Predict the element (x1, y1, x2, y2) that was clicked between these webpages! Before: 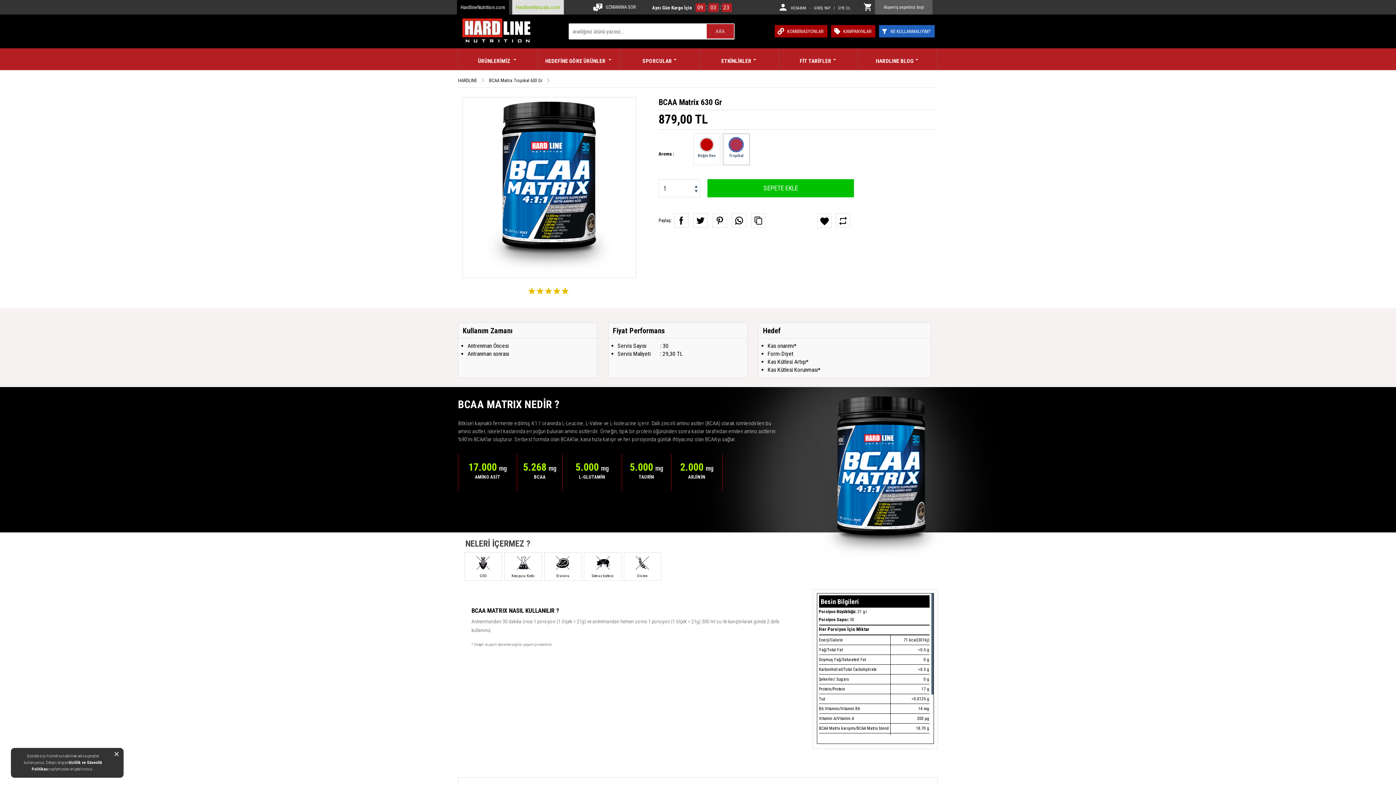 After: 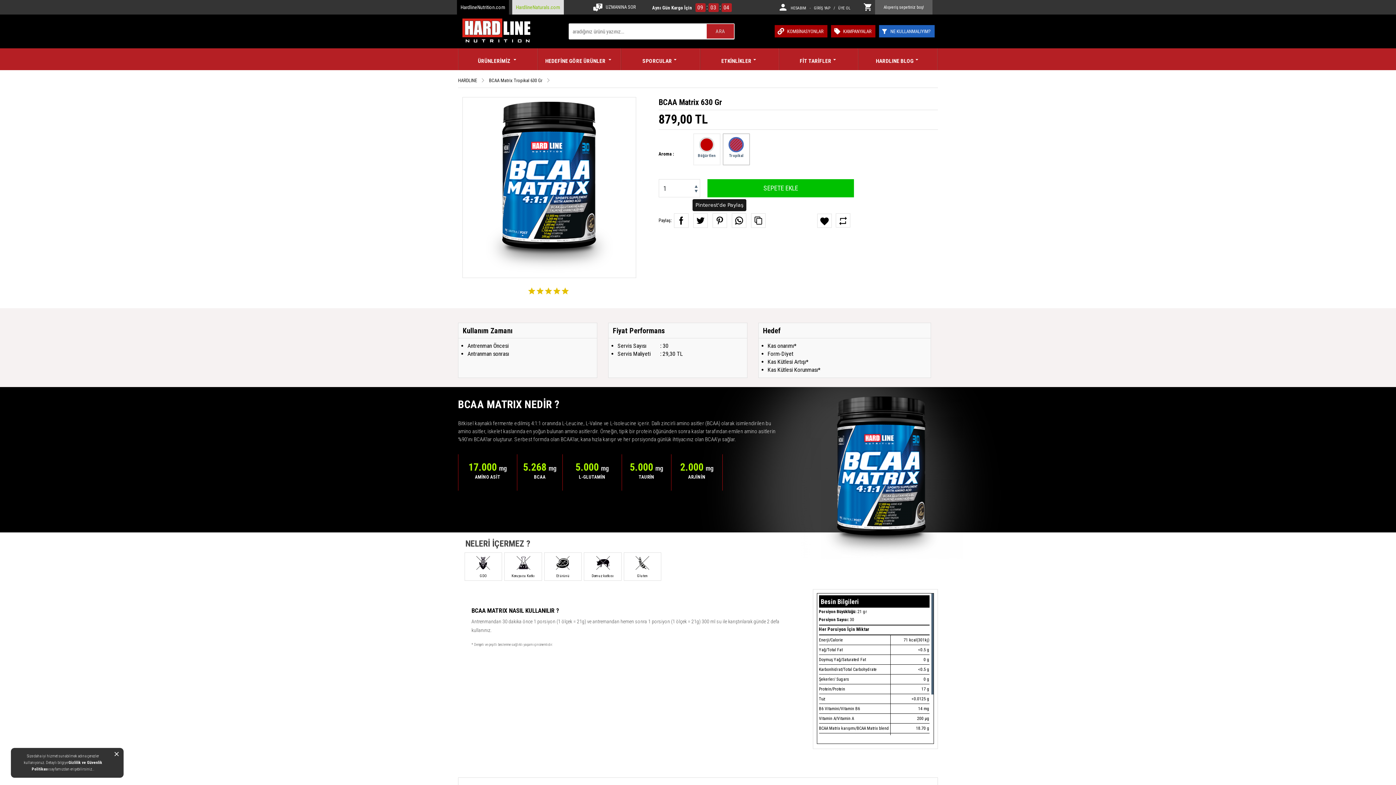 Action: bbox: (712, 213, 727, 228)